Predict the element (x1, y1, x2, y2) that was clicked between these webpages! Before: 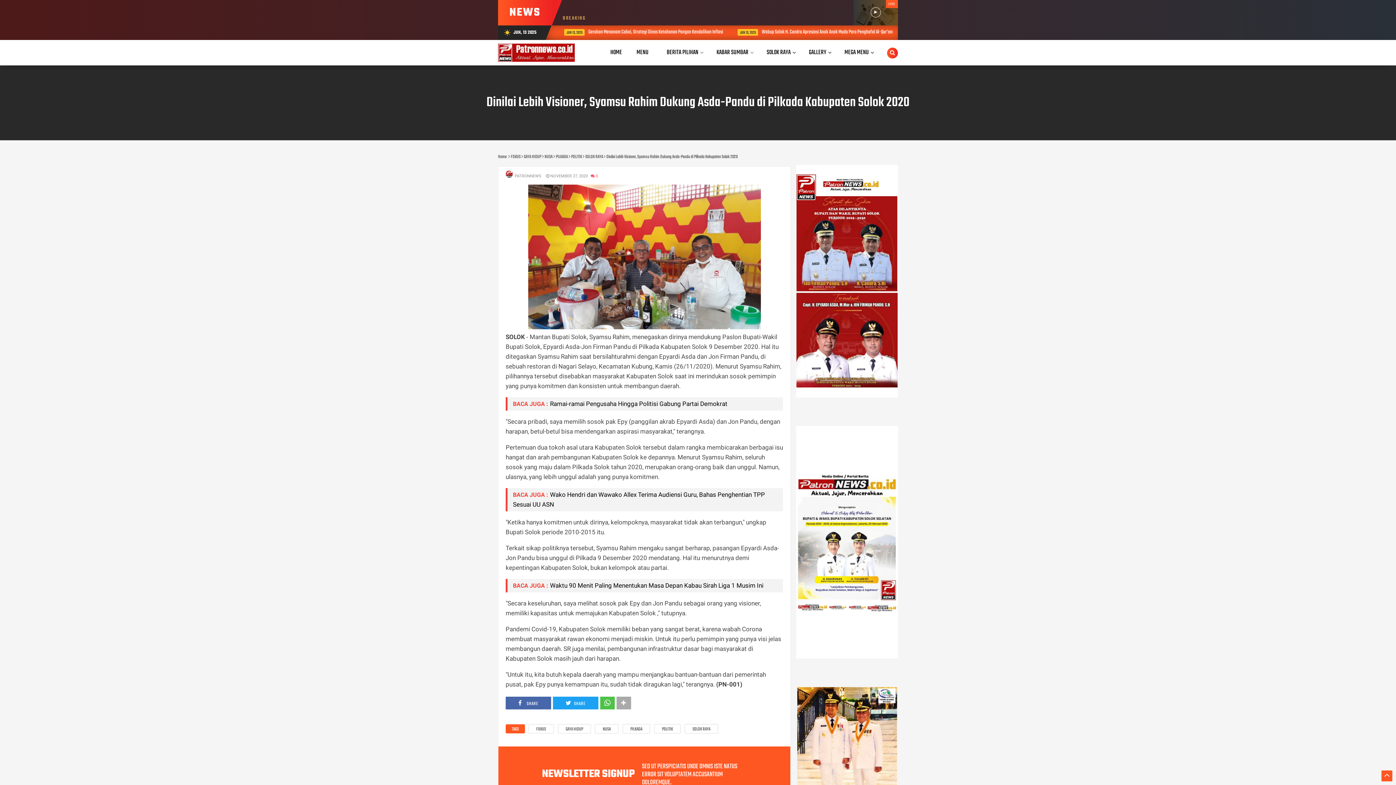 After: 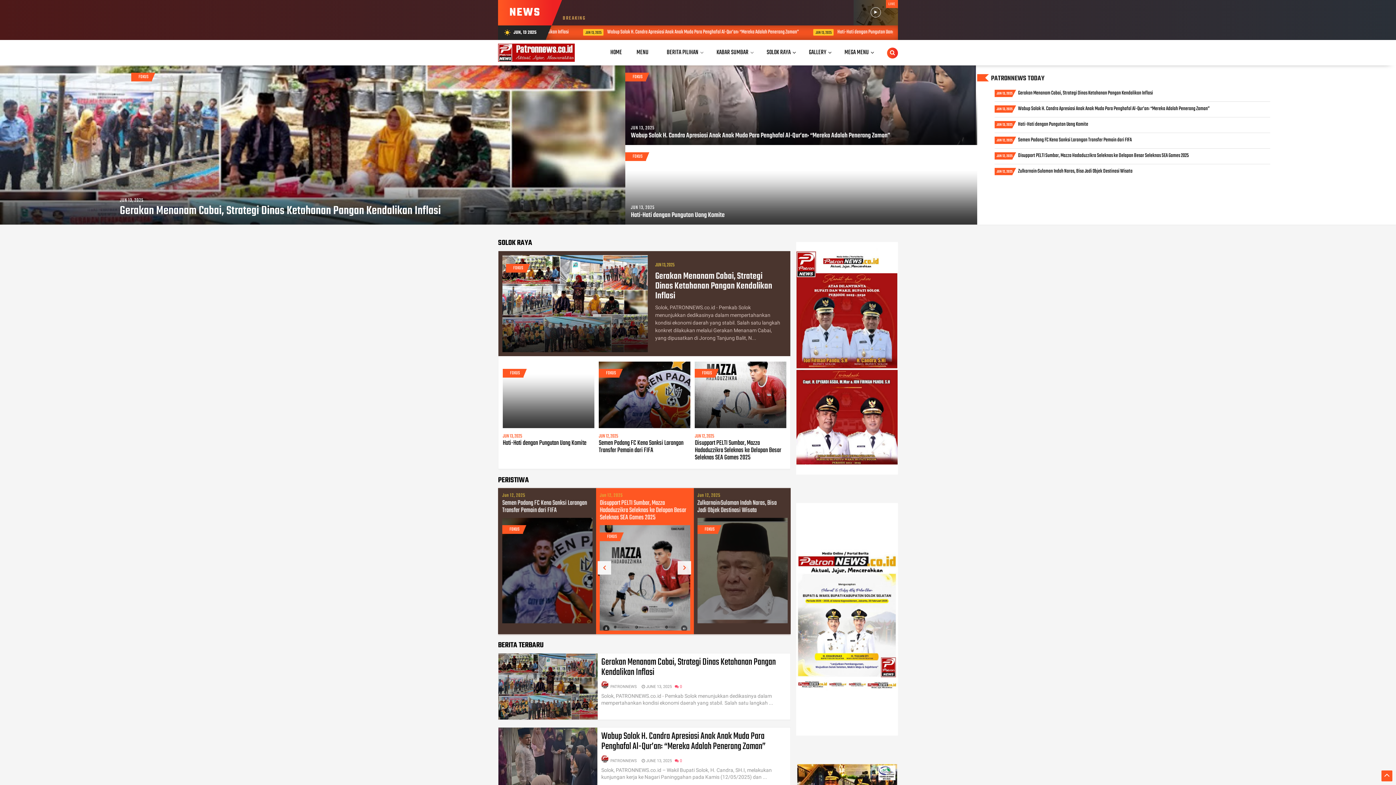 Action: label: HOME bbox: (605, 40, 627, 65)